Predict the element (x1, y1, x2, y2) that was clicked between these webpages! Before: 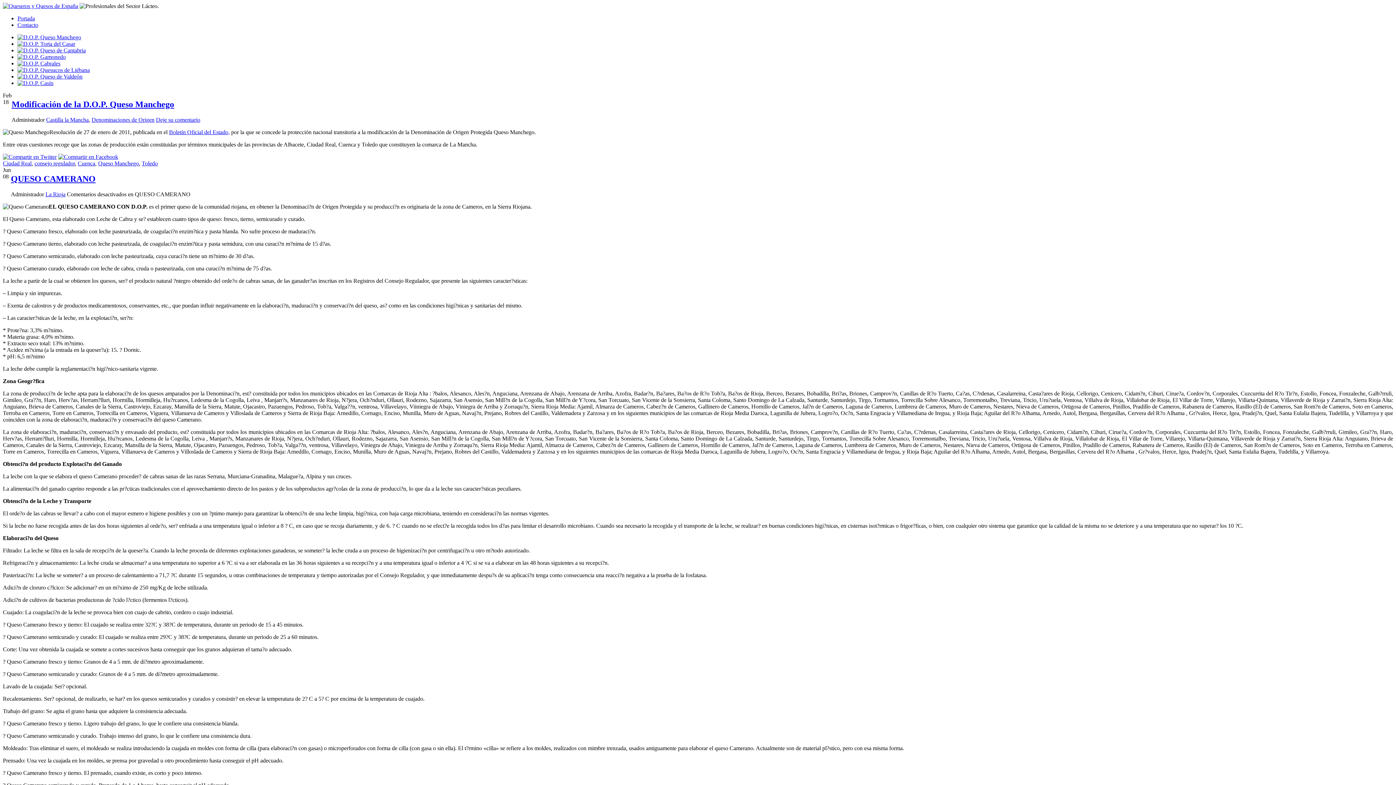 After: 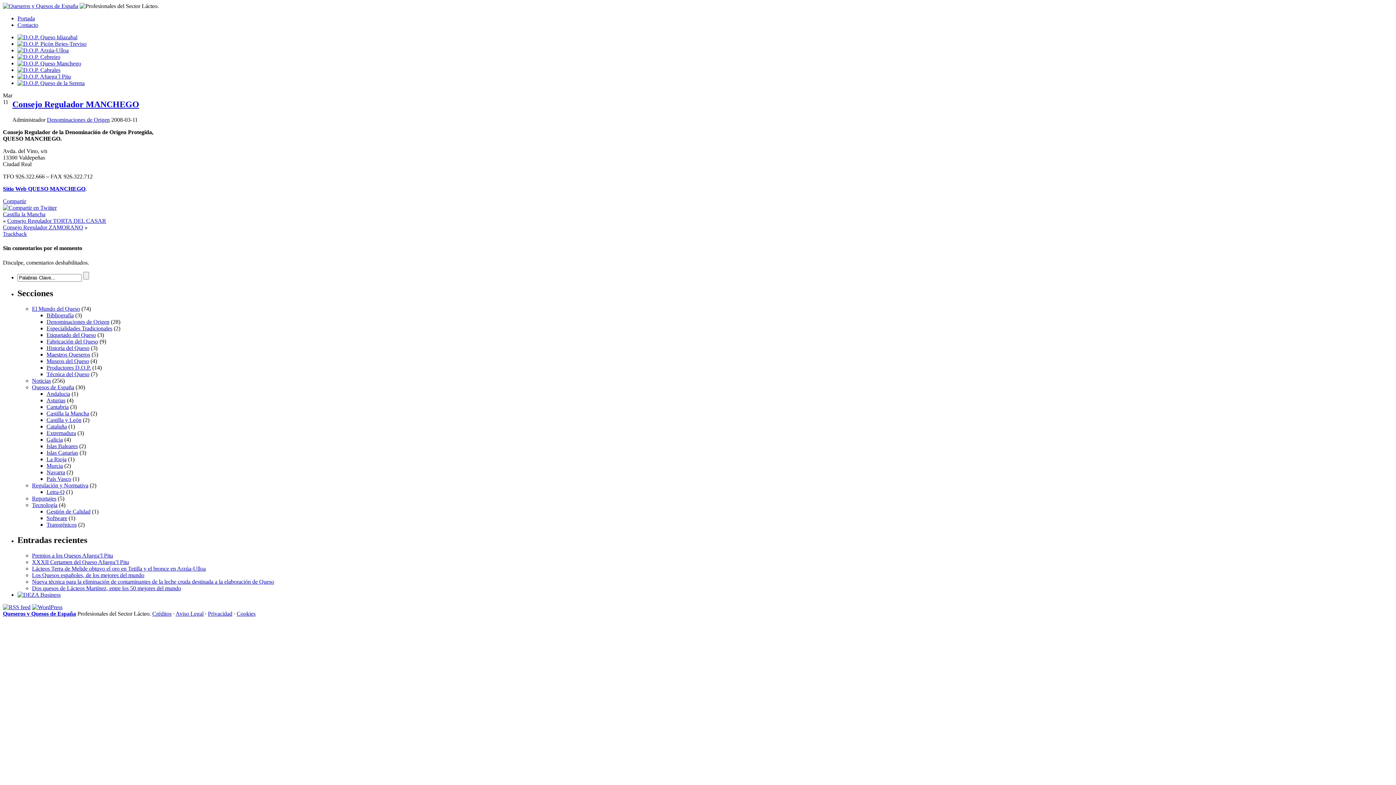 Action: bbox: (17, 34, 81, 40)